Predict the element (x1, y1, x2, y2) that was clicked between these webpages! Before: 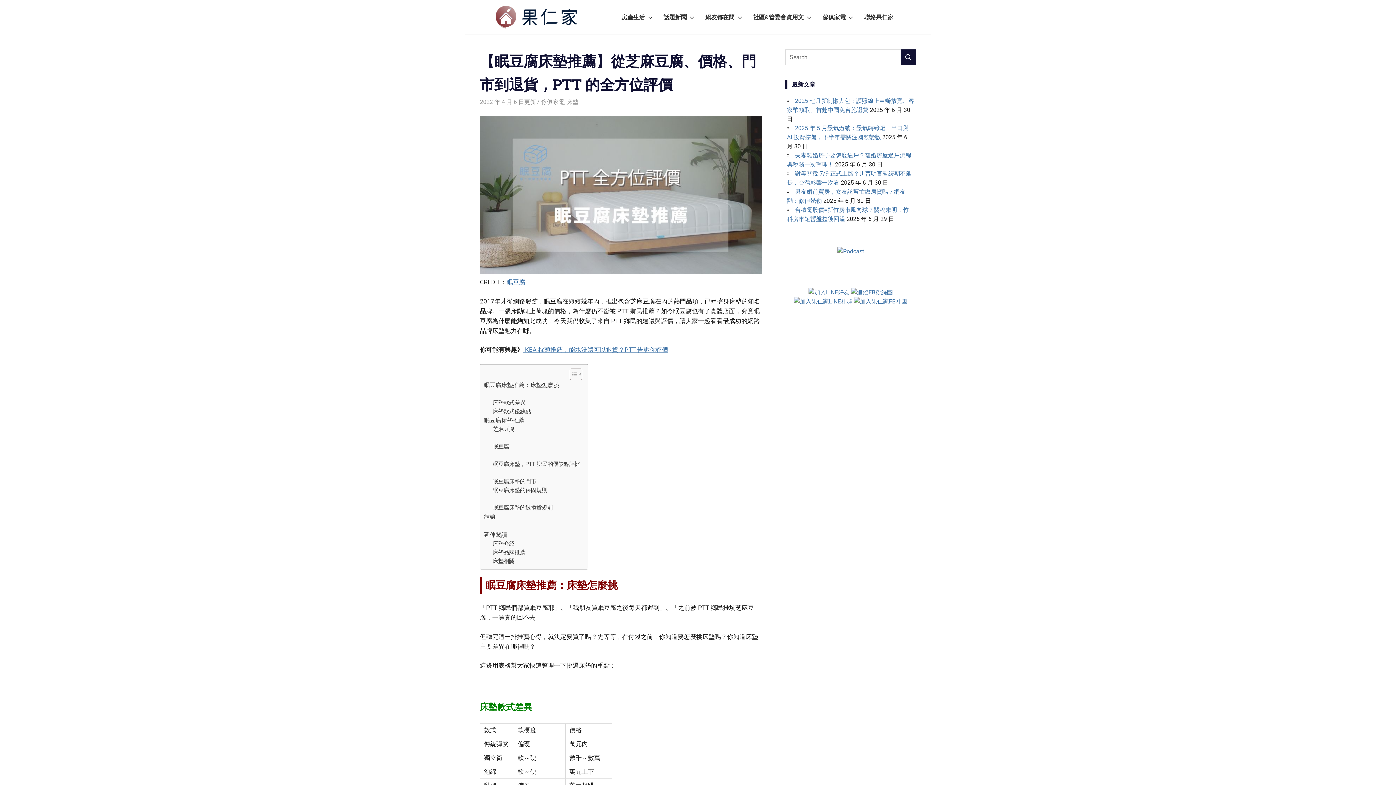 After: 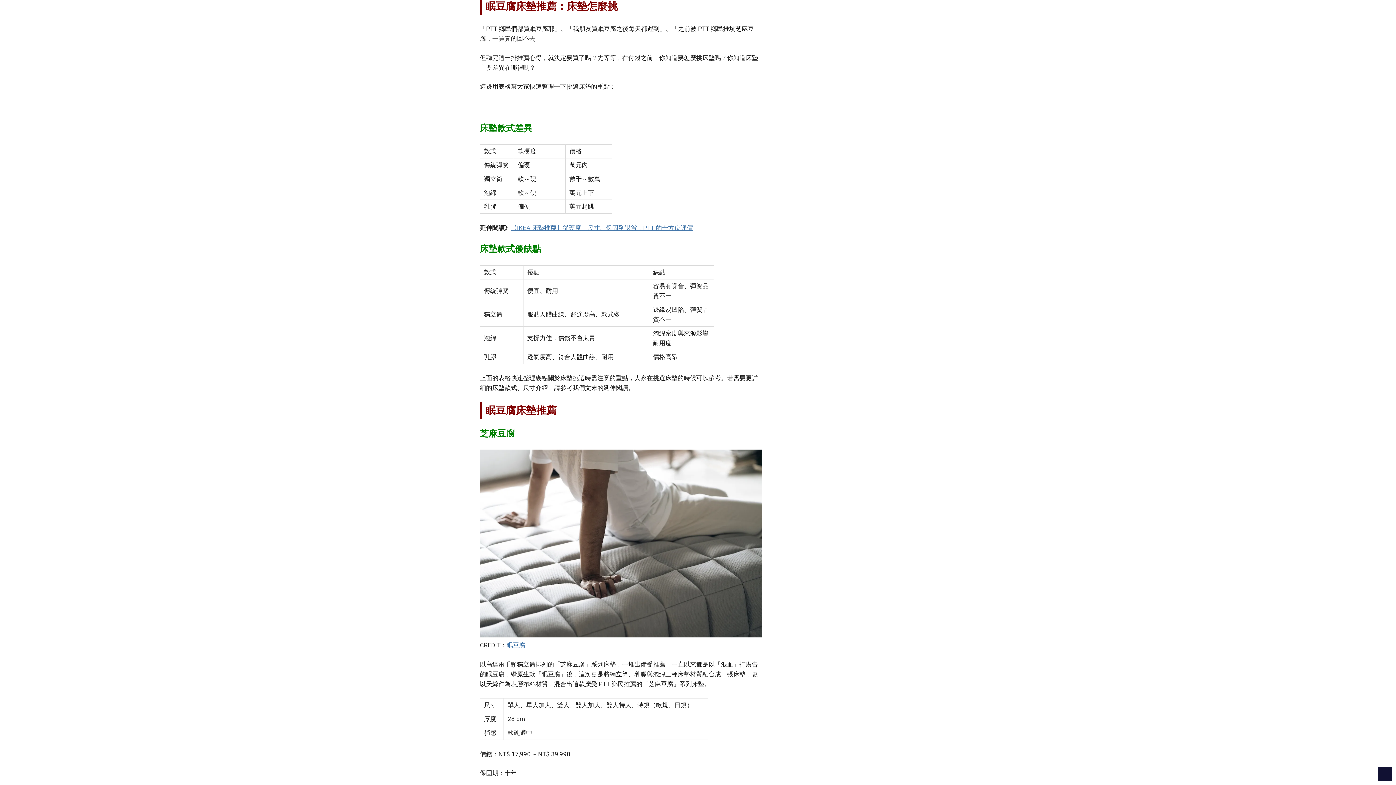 Action: bbox: (484, 380, 559, 389) label: 眠豆腐床墊推薦：床墊怎麼挑